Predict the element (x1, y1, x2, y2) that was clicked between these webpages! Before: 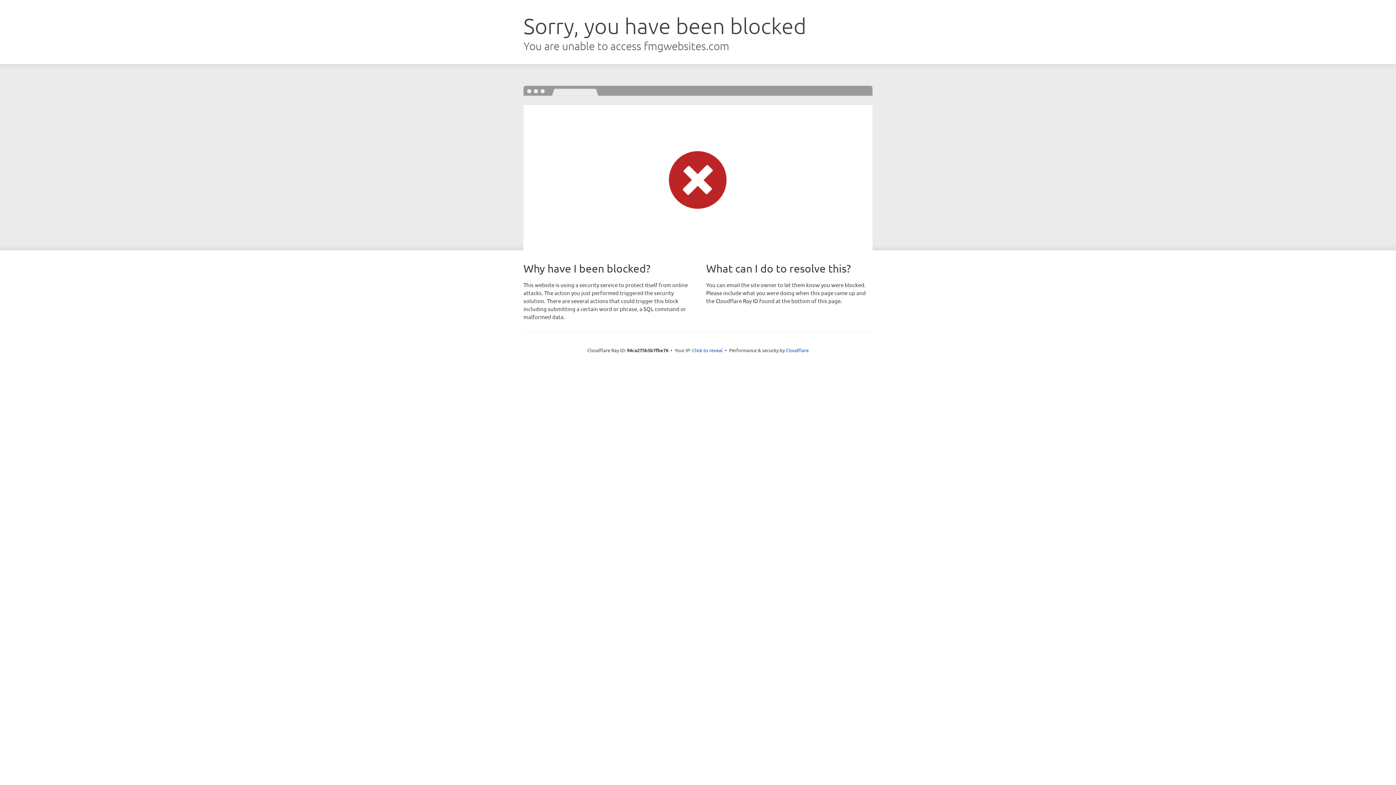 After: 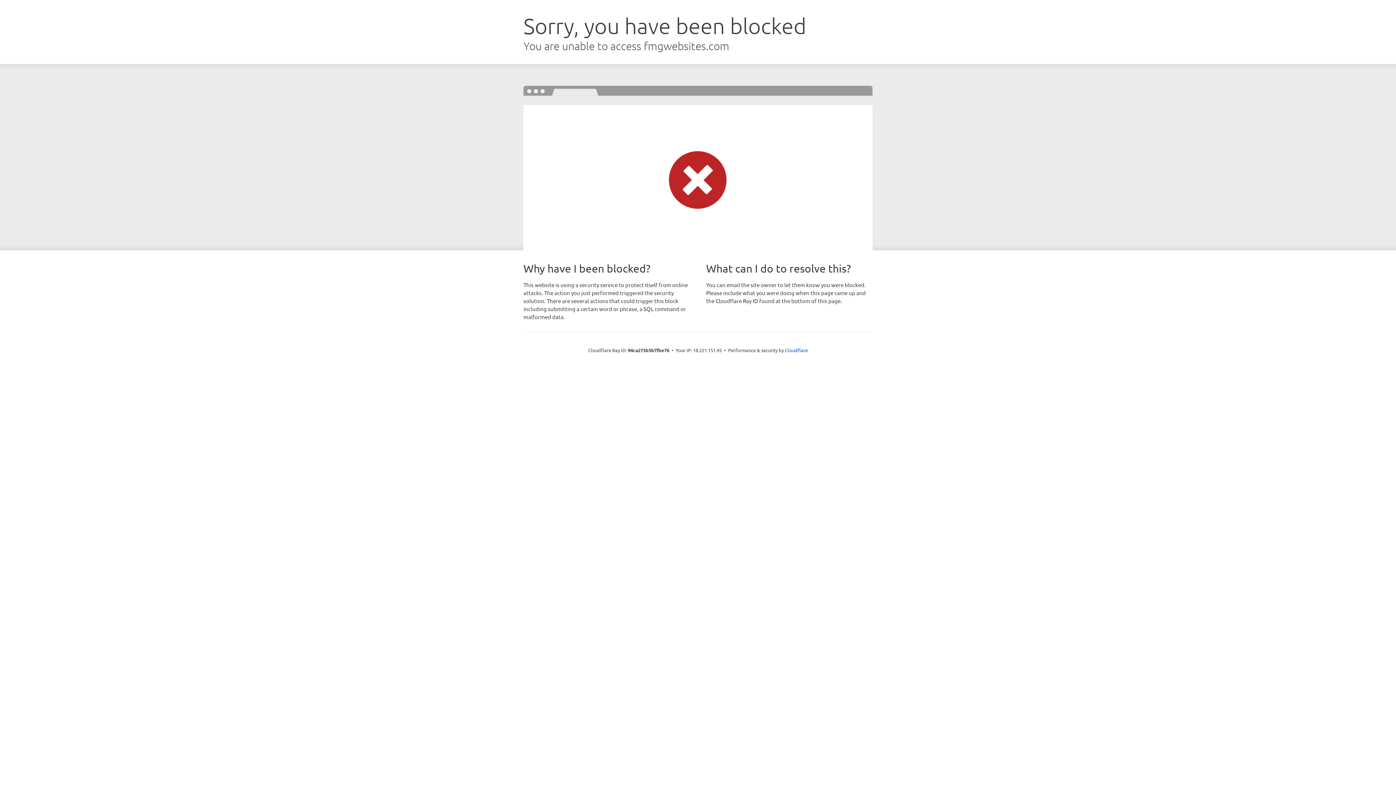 Action: bbox: (692, 346, 722, 353) label: Click to reveal